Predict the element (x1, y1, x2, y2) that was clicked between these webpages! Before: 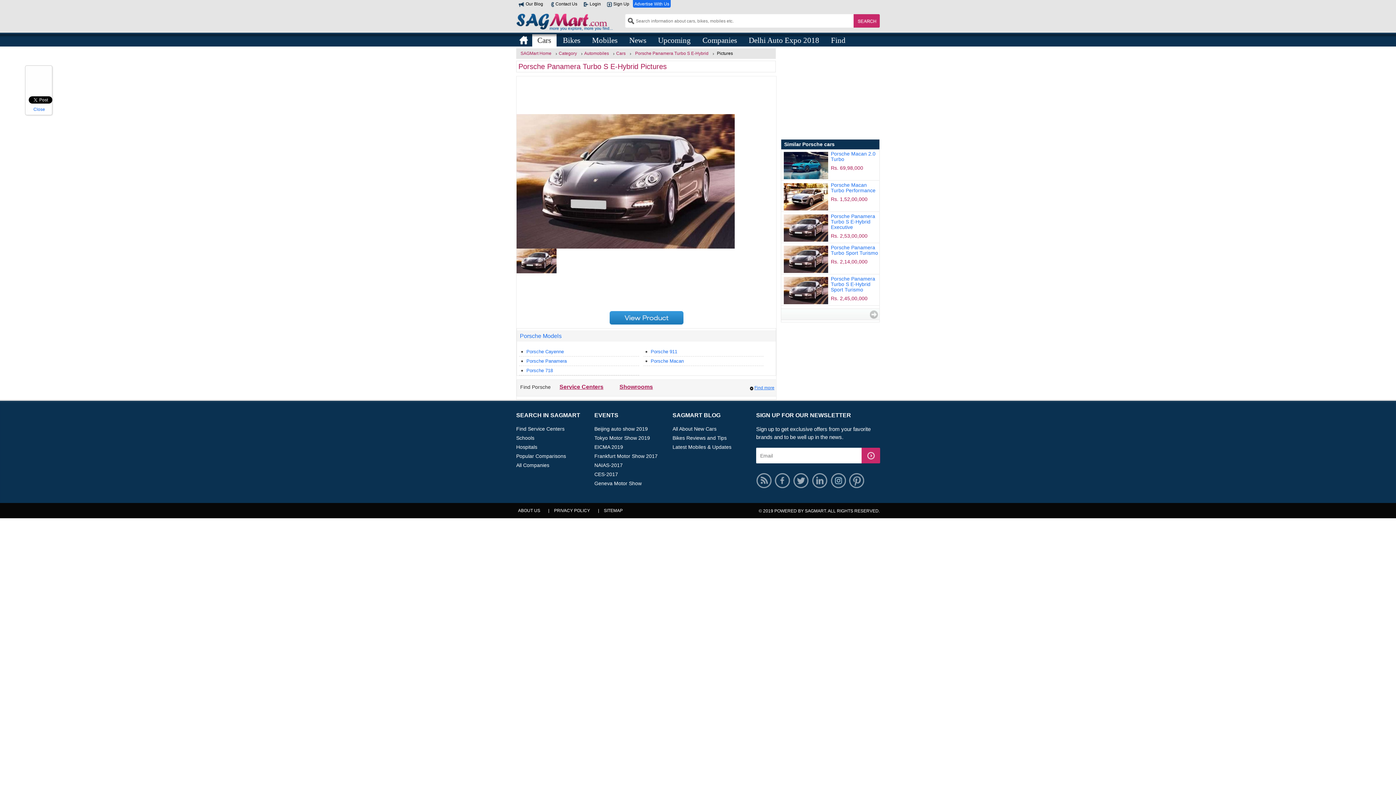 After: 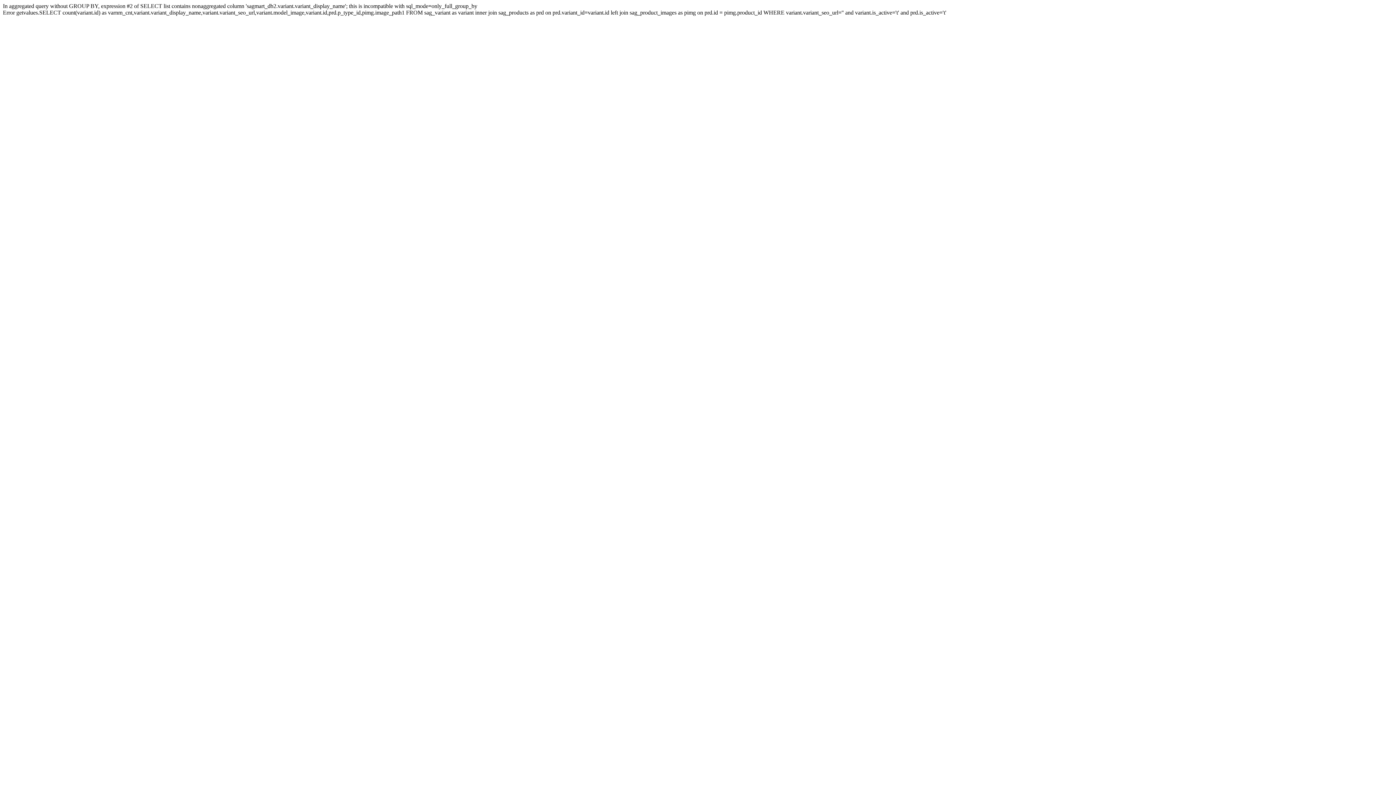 Action: label: Porsche Models bbox: (520, 333, 561, 339)